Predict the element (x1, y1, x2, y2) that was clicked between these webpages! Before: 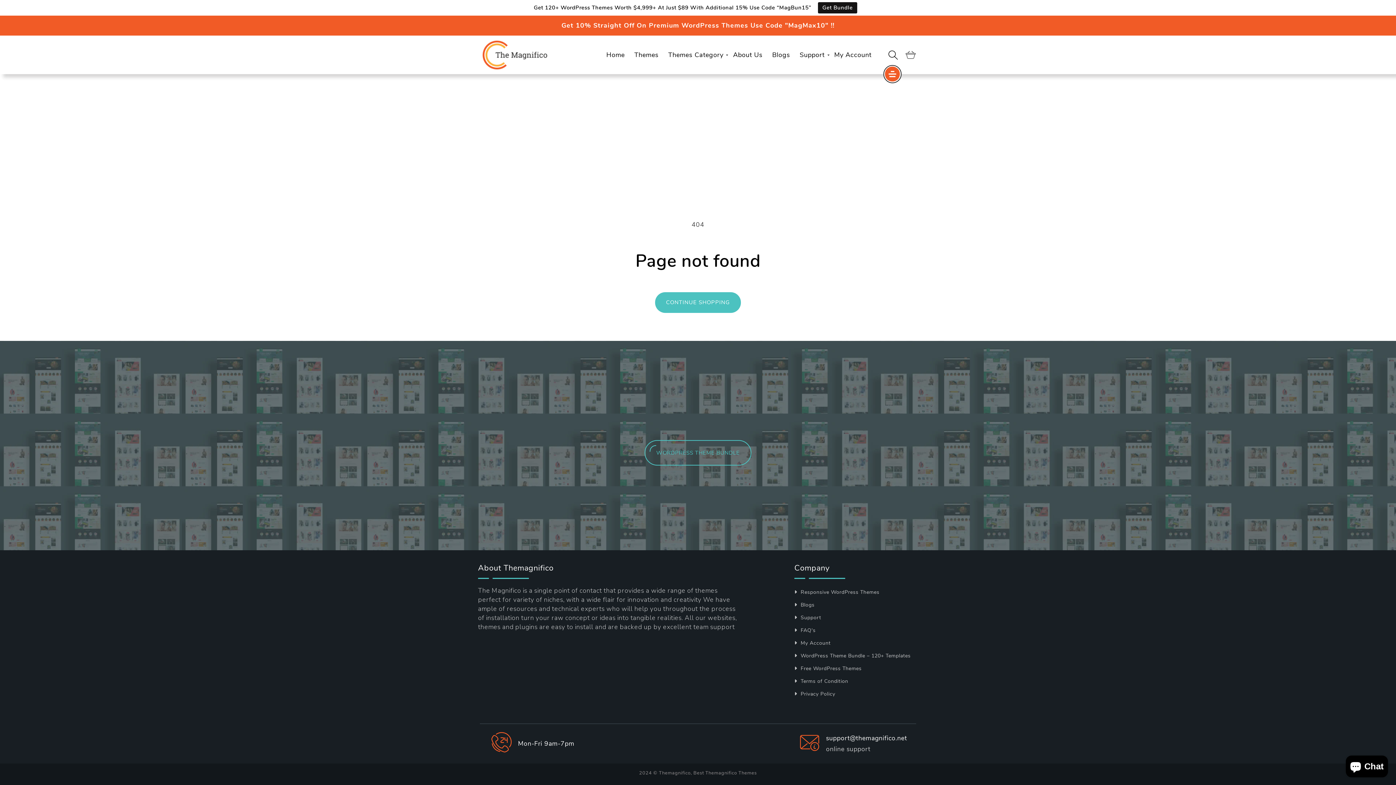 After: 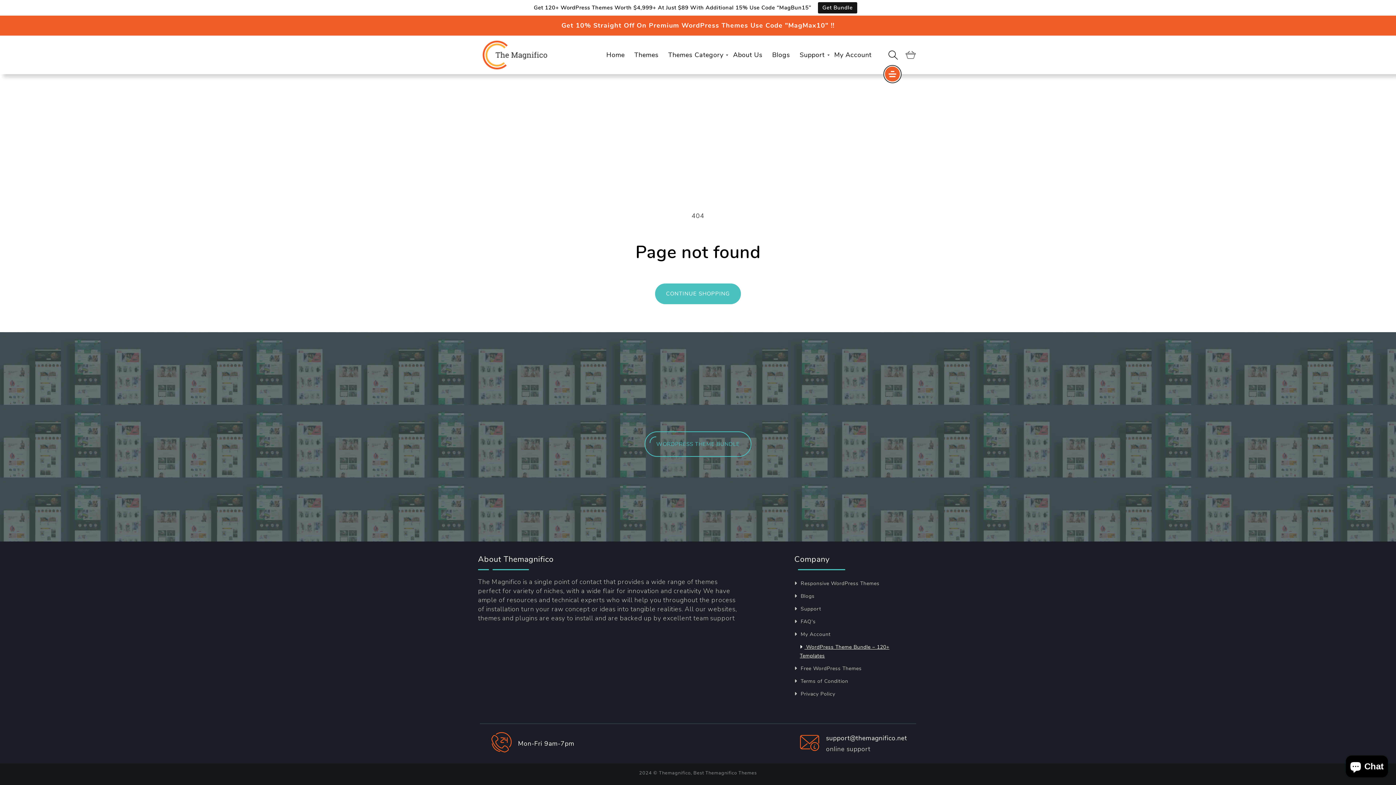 Action: label:  WordPress Theme Bundle – 120+ Templates bbox: (794, 650, 910, 662)